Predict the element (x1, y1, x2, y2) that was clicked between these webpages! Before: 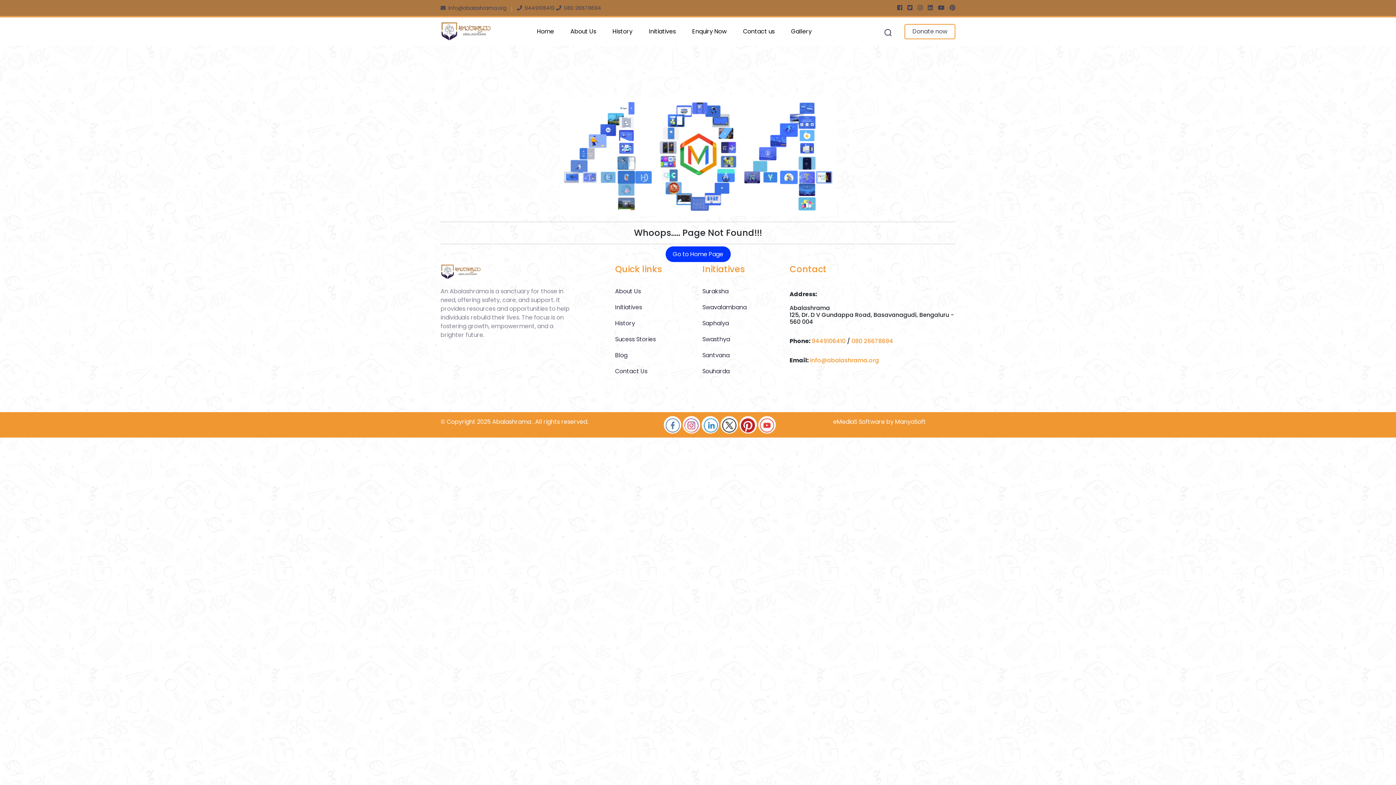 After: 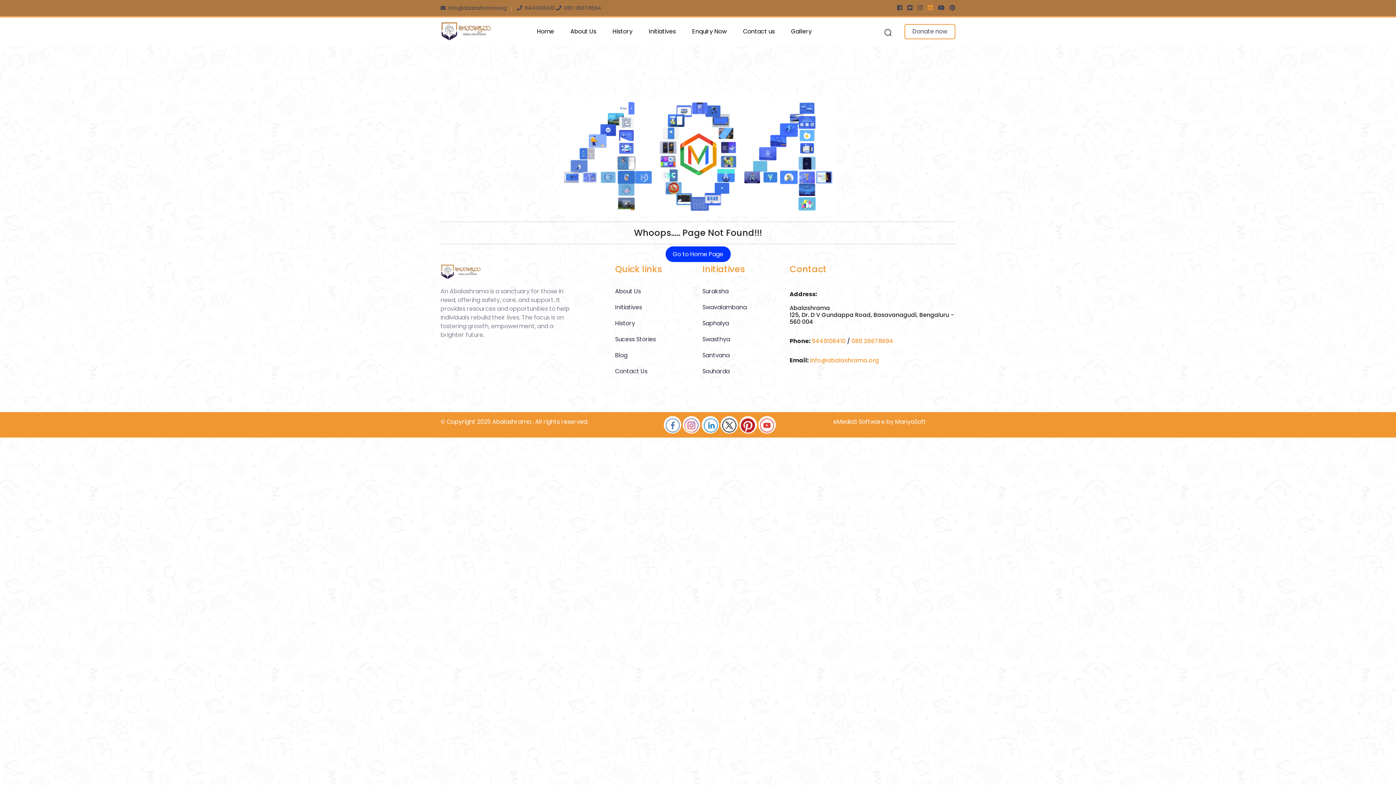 Action: bbox: (928, 3, 933, 12)